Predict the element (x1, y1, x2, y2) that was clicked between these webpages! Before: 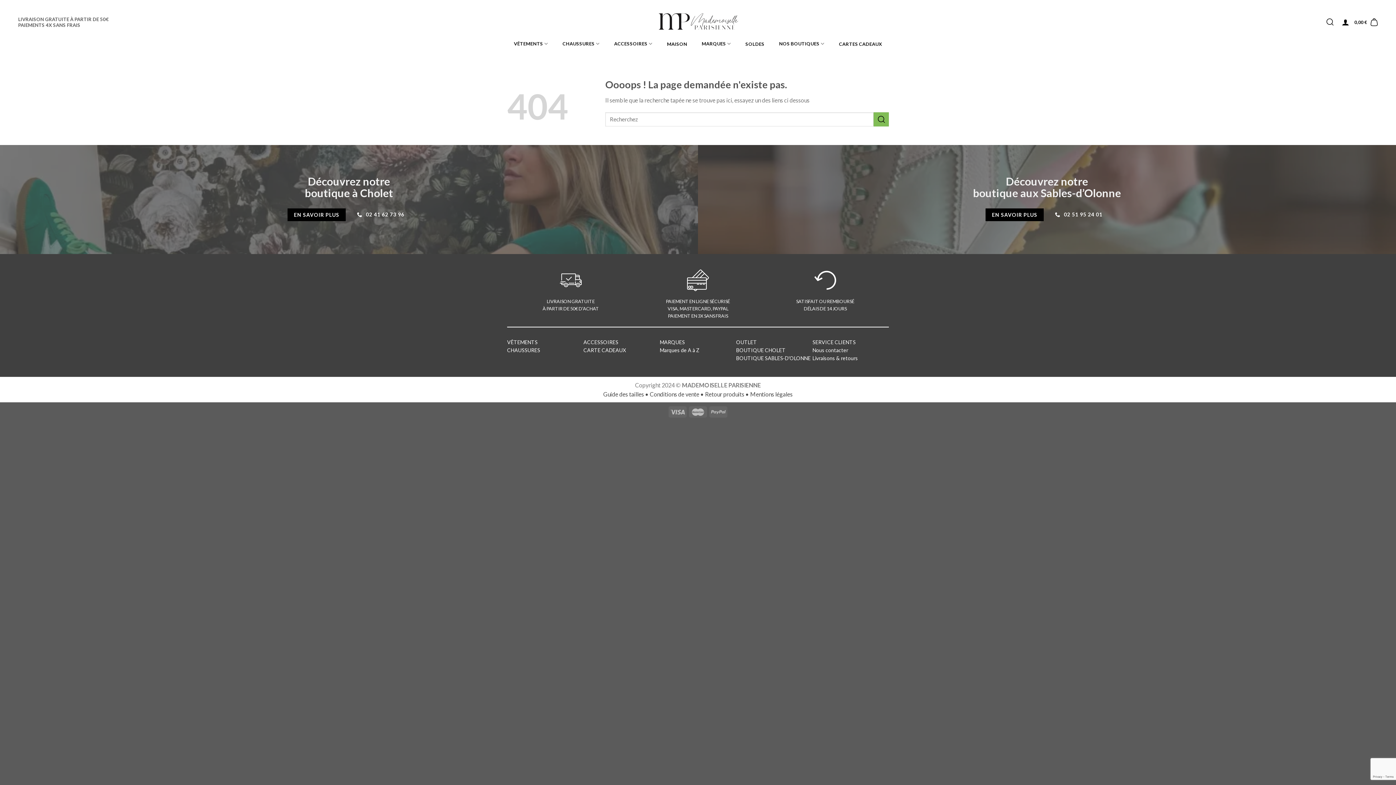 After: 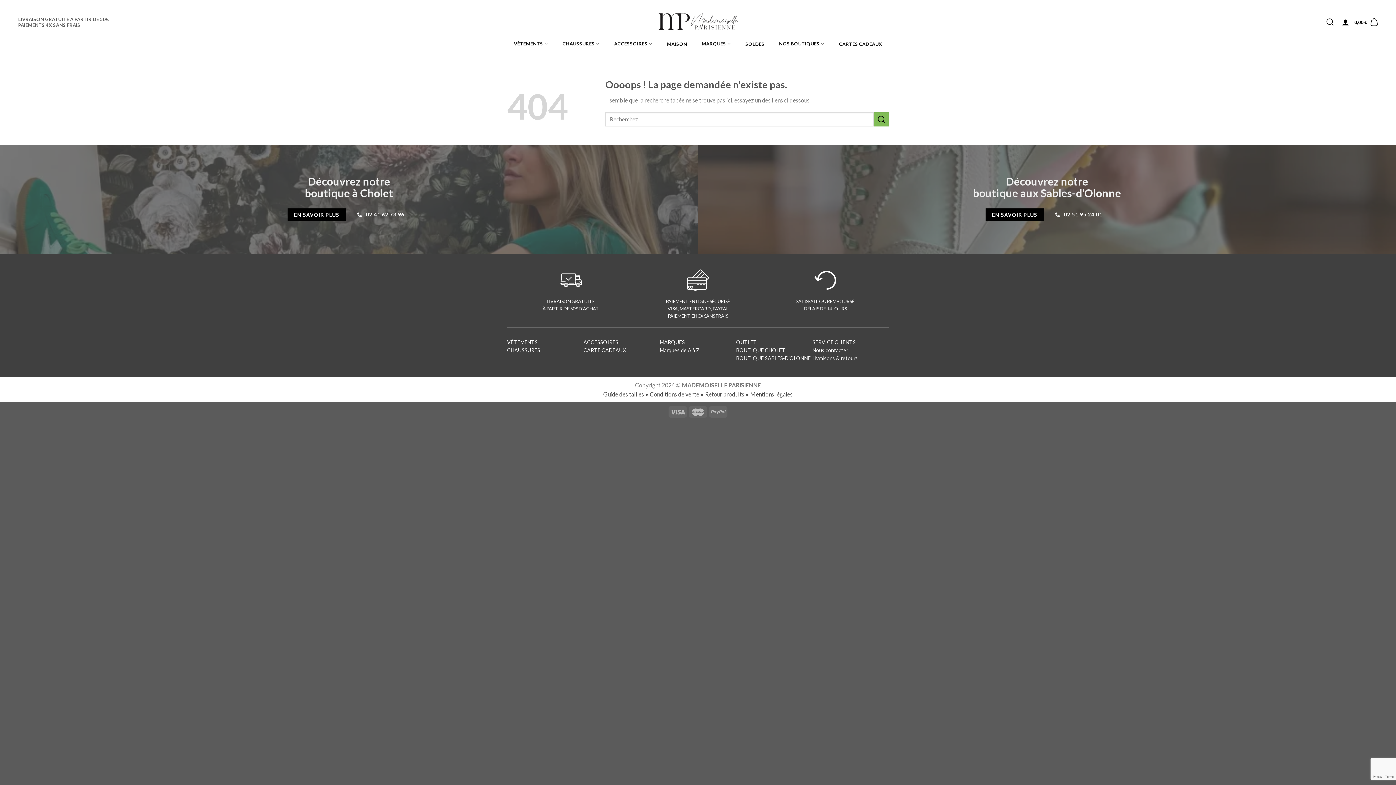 Action: bbox: (812, 338, 889, 346) label: SERVICE CLIENTS